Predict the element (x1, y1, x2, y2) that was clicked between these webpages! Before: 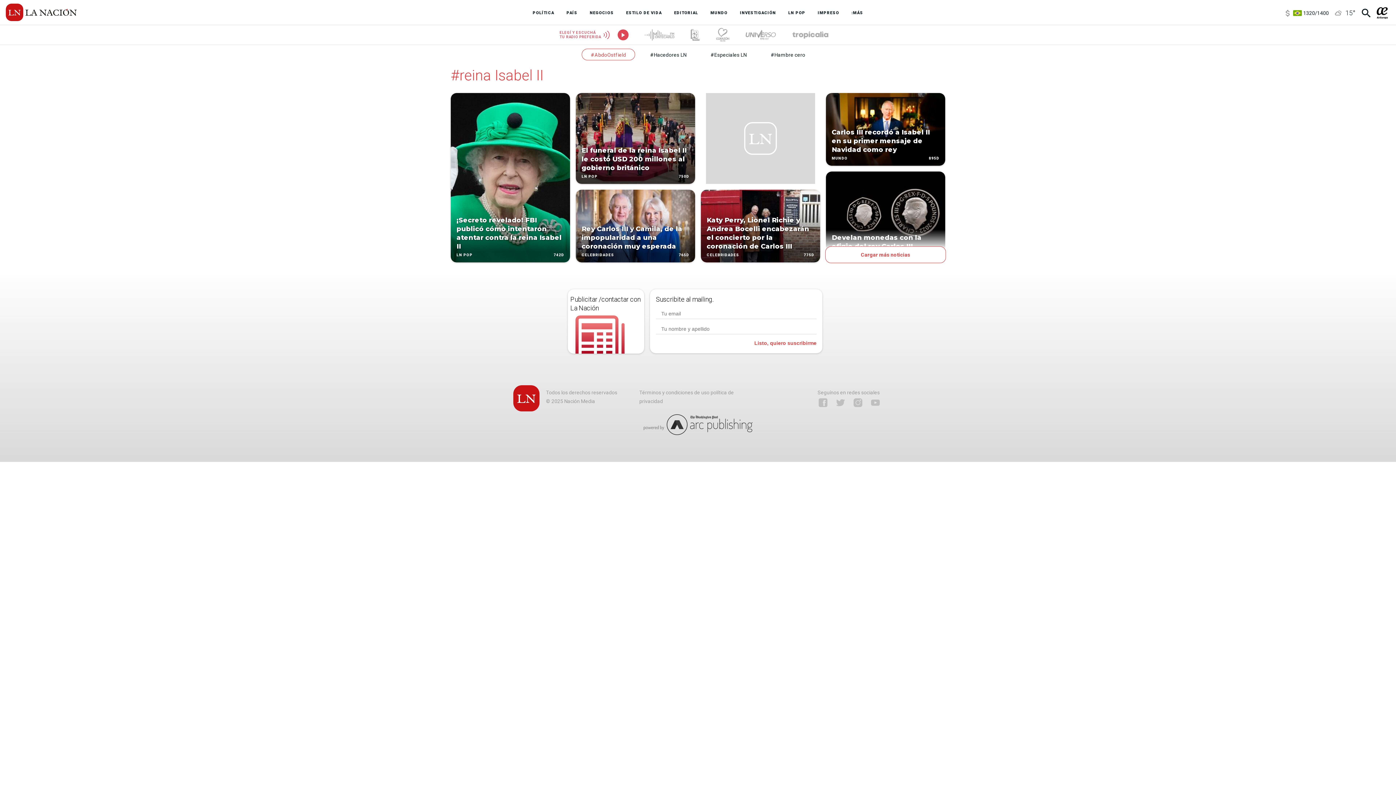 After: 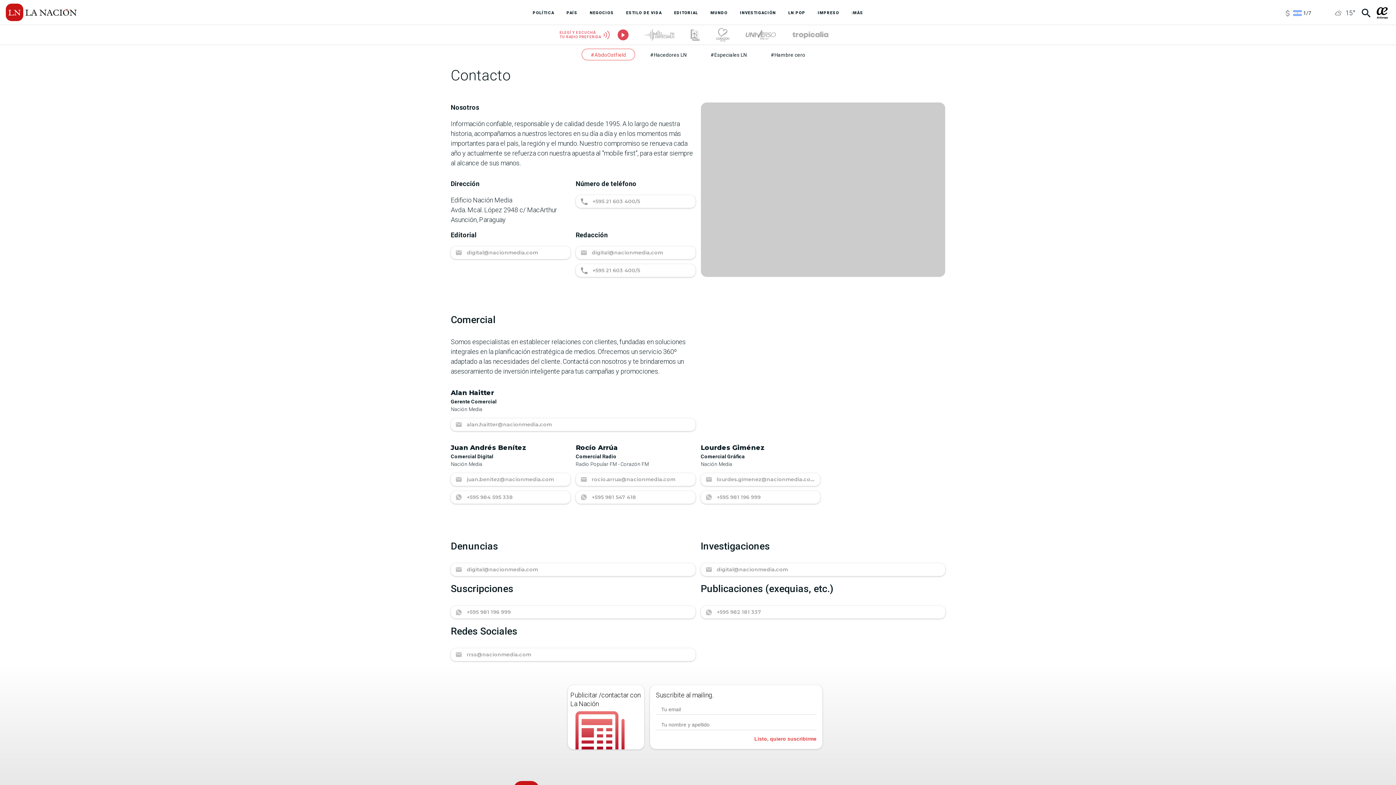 Action: label: Publicitar /contactar con La Nación bbox: (568, 289, 644, 353)